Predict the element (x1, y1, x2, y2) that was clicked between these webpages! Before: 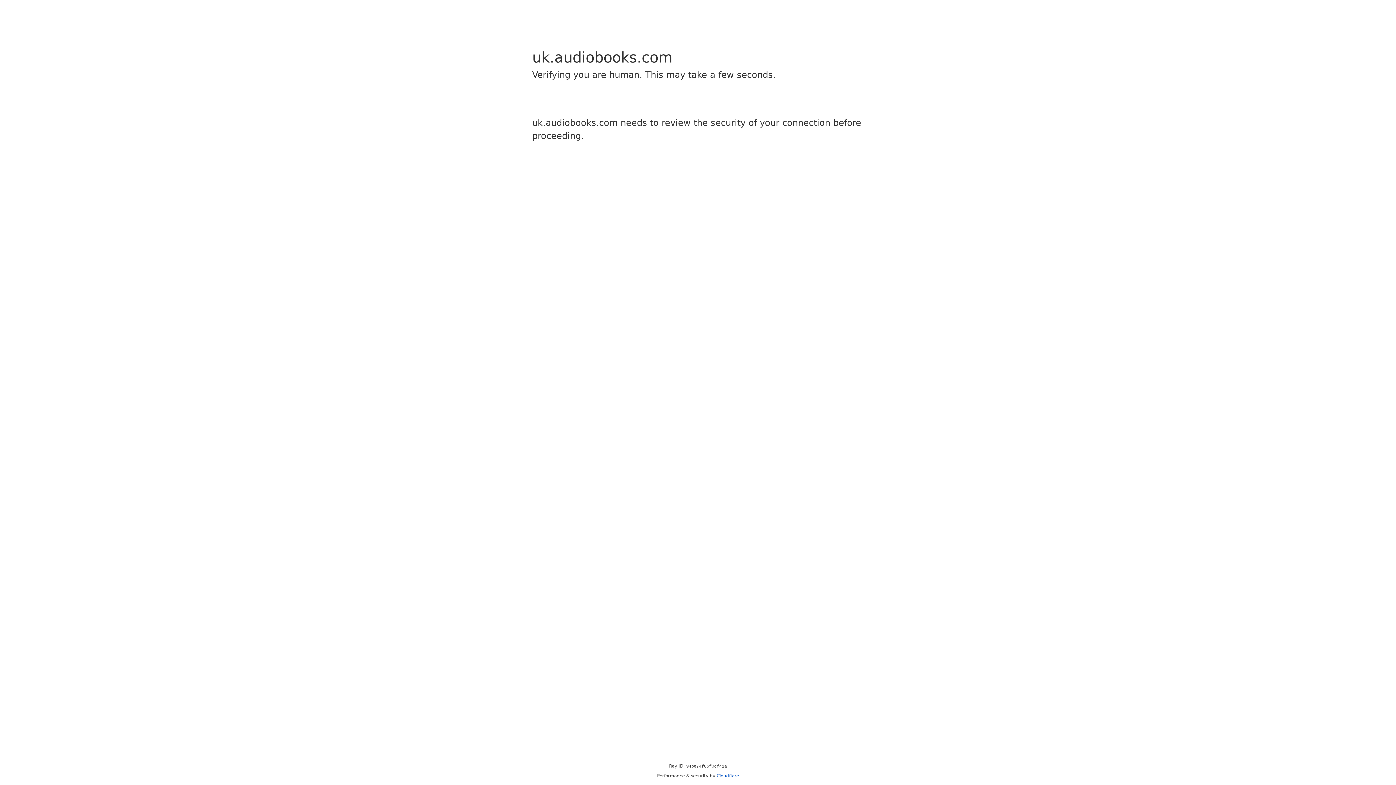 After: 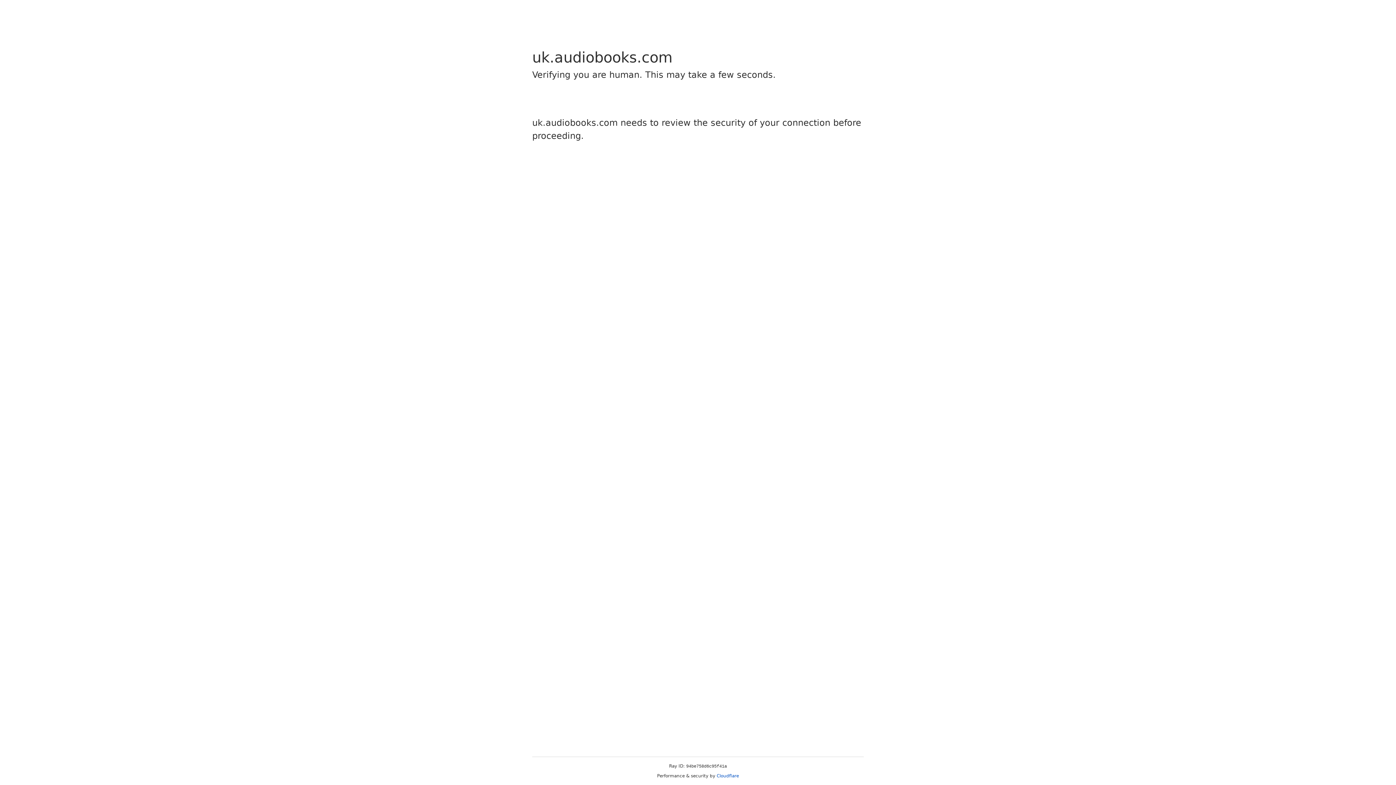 Action: bbox: (716, 773, 739, 778) label: Cloudflare